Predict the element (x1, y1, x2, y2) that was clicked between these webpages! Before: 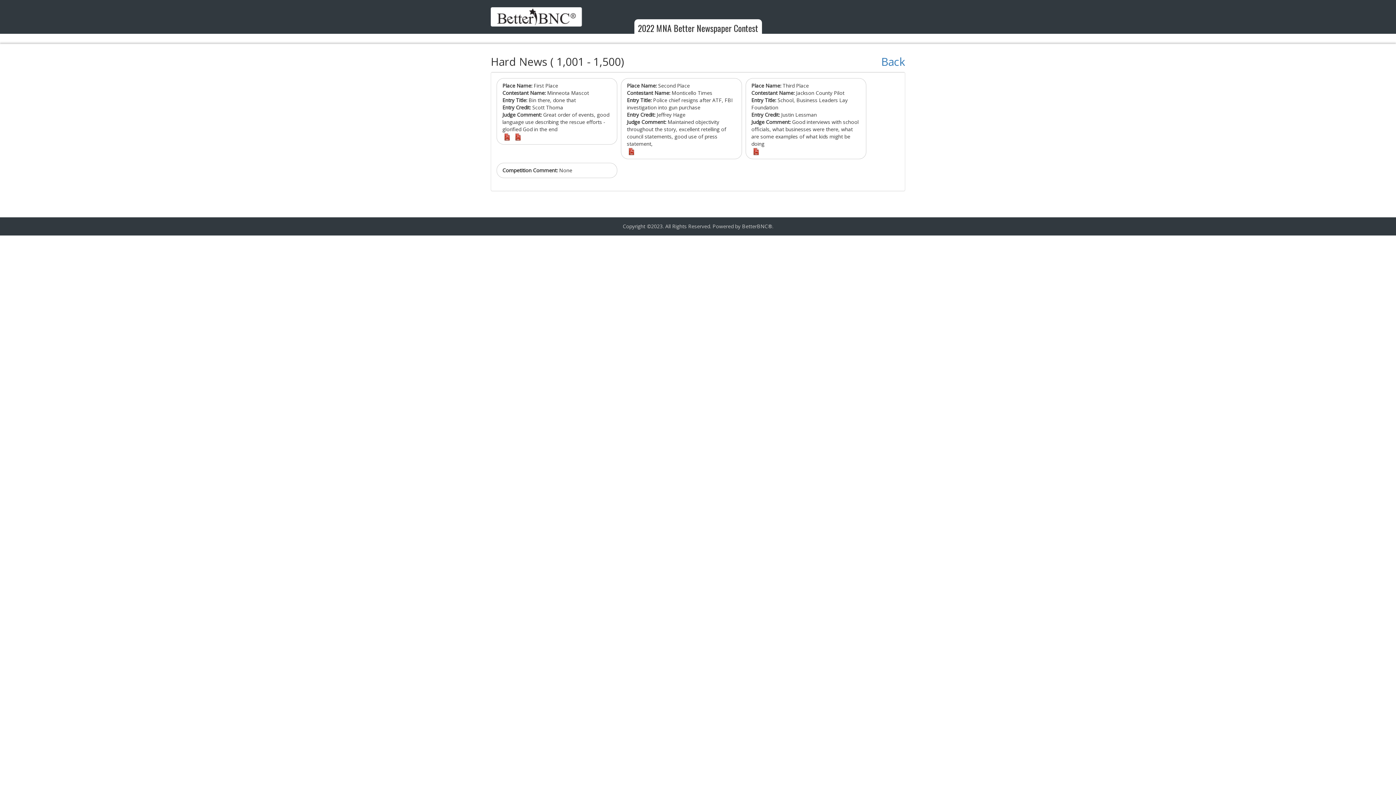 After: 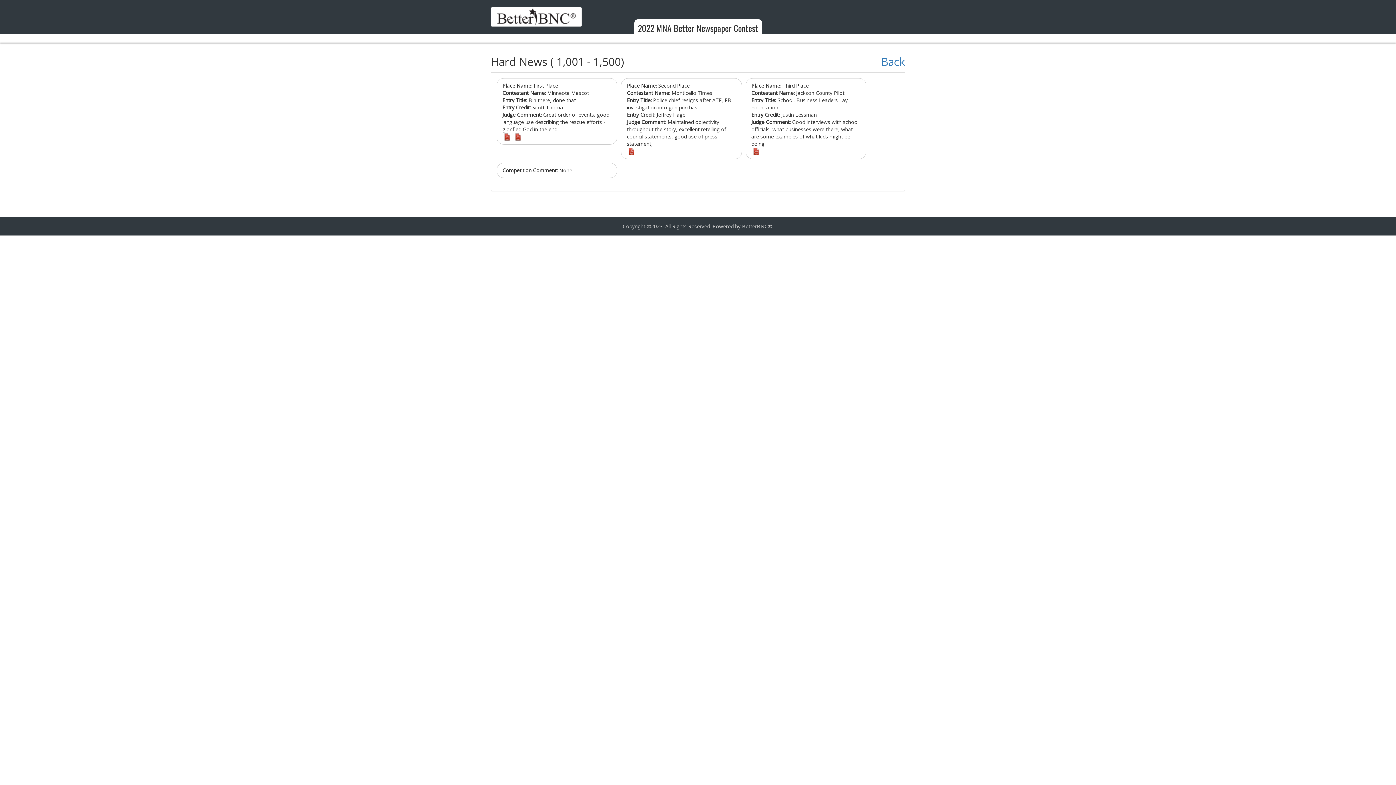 Action: bbox: (751, 145, 761, 156)